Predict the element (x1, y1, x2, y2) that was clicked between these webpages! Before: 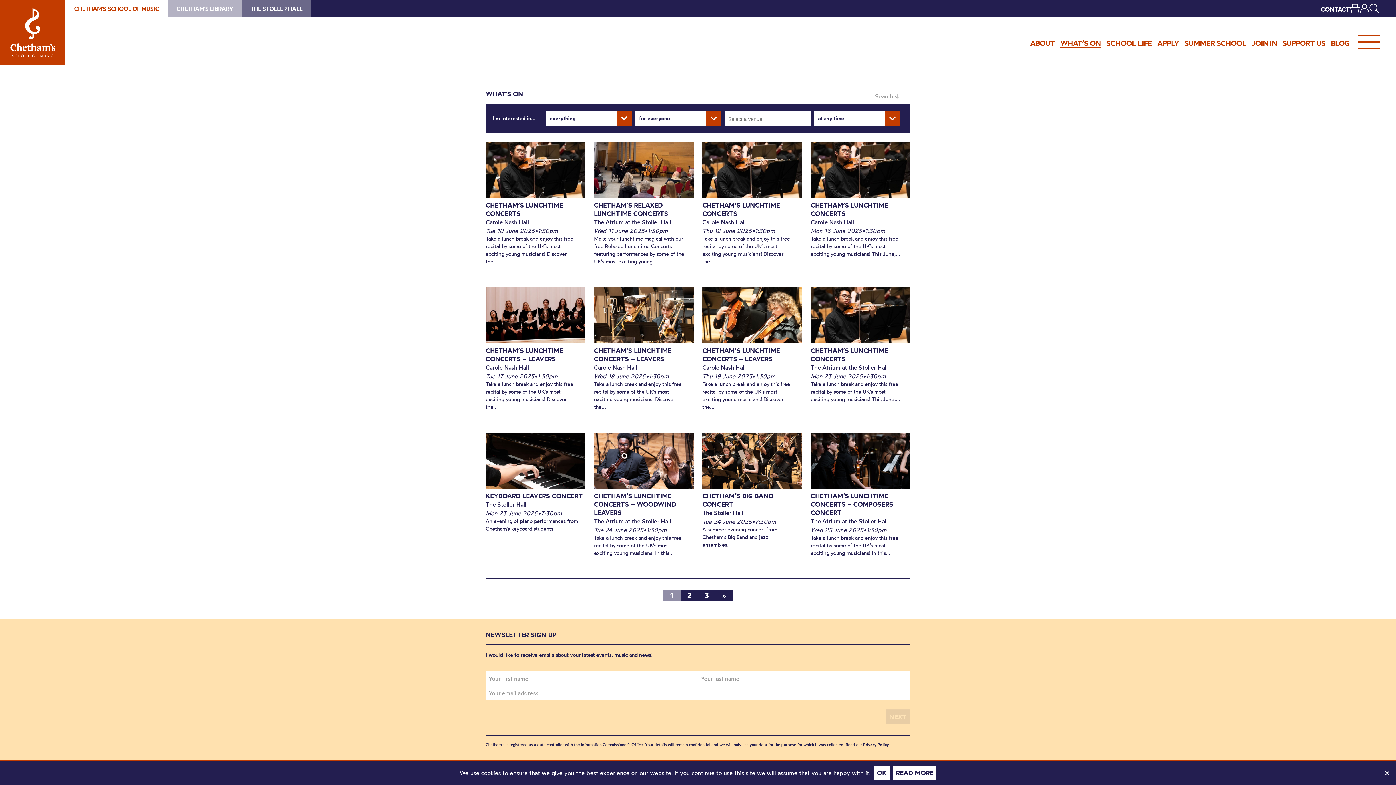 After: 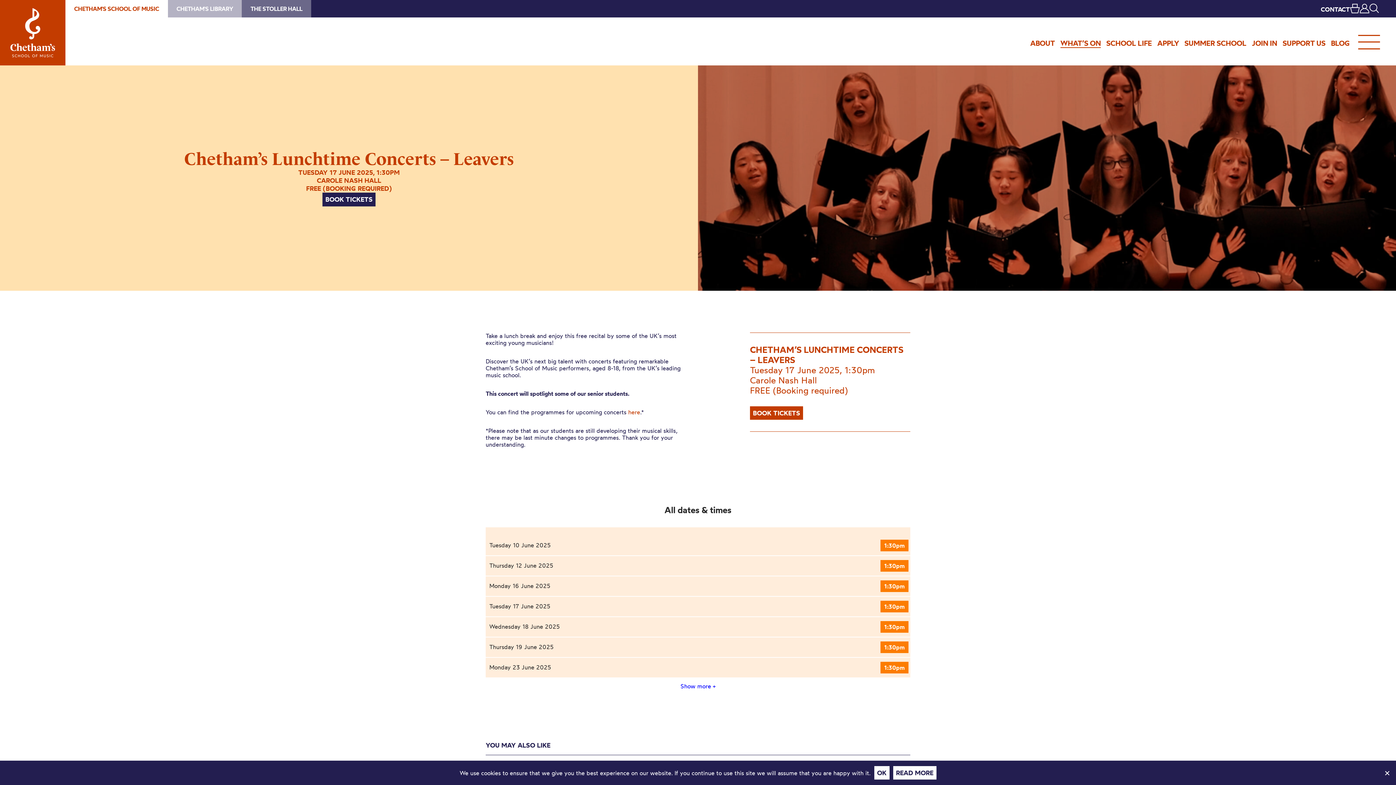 Action: bbox: (485, 287, 585, 343)